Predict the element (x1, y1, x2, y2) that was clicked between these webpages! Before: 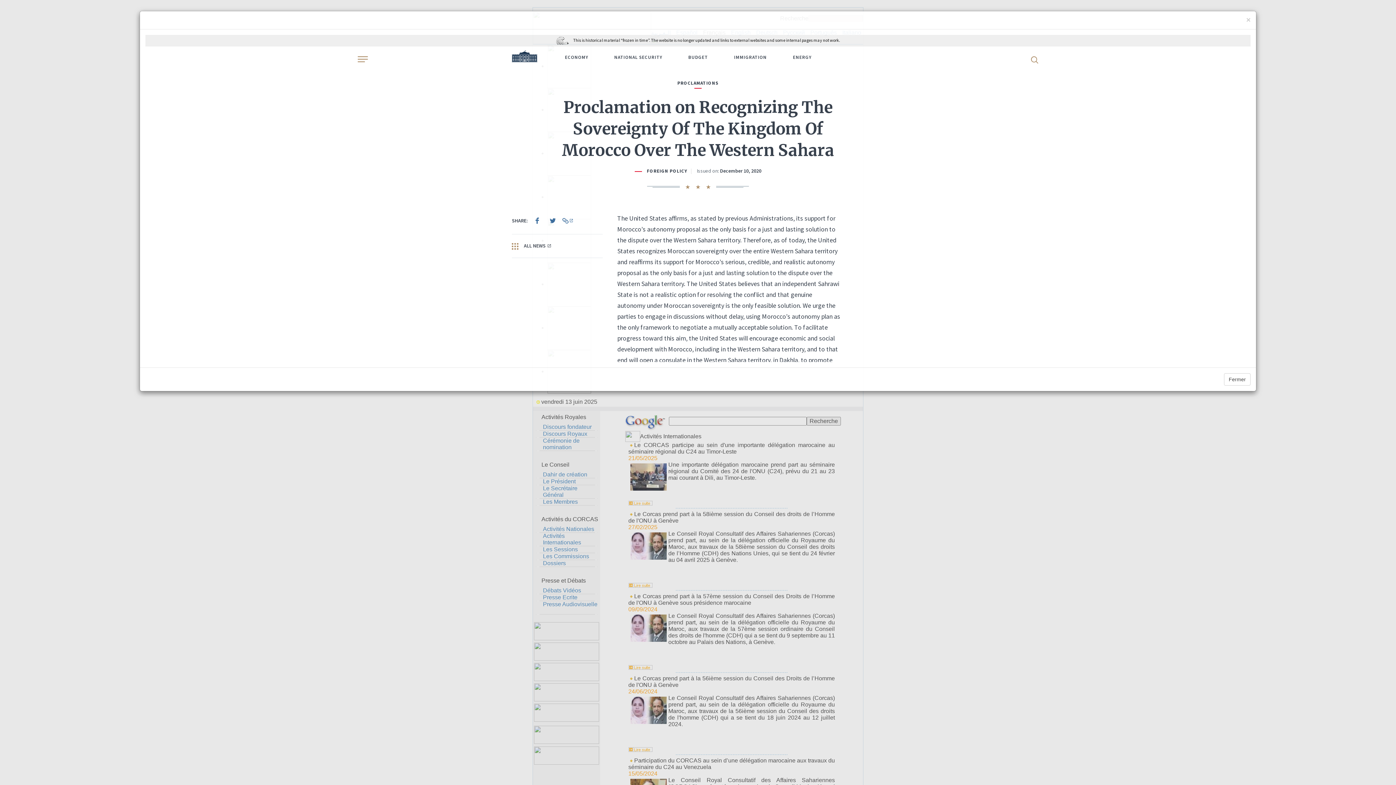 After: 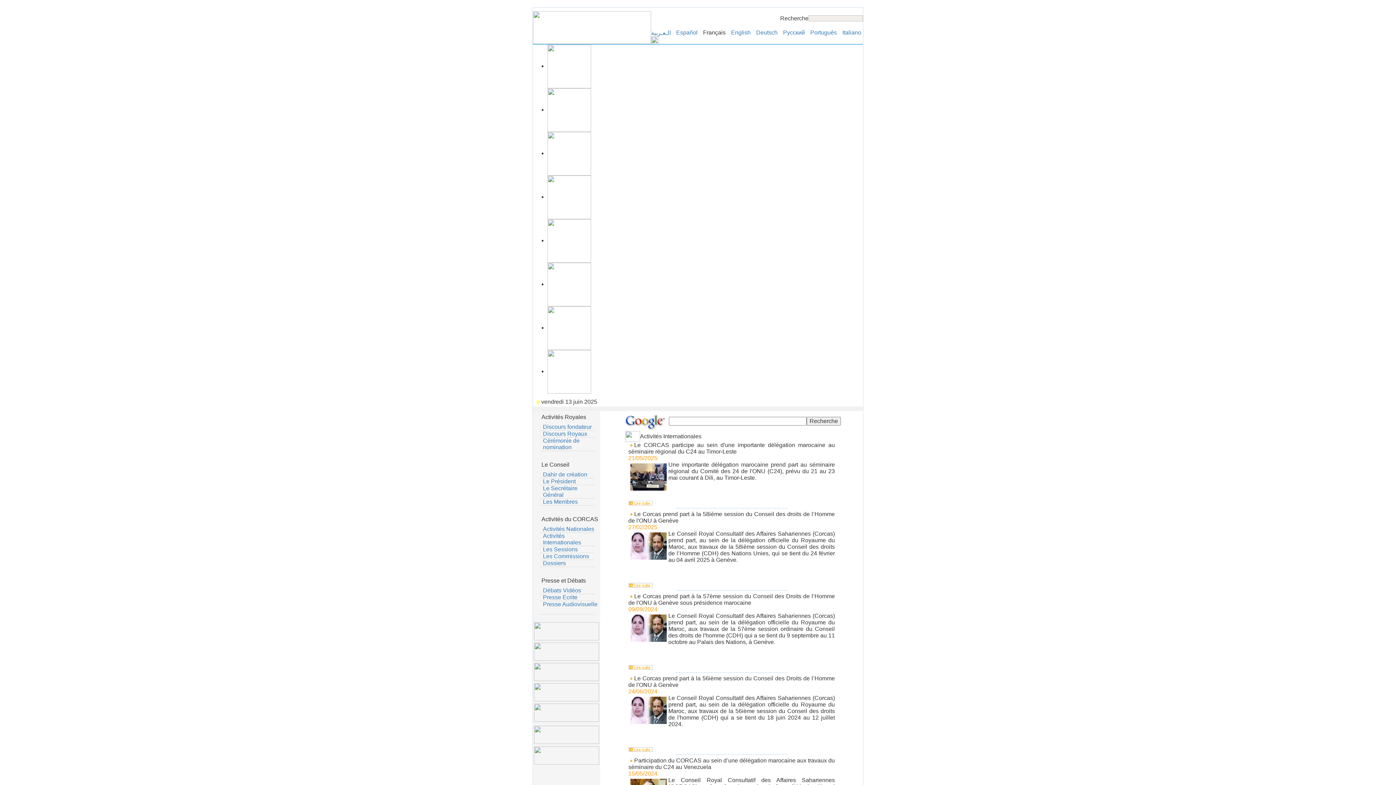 Action: label: Fermer bbox: (1224, 278, 1250, 290)